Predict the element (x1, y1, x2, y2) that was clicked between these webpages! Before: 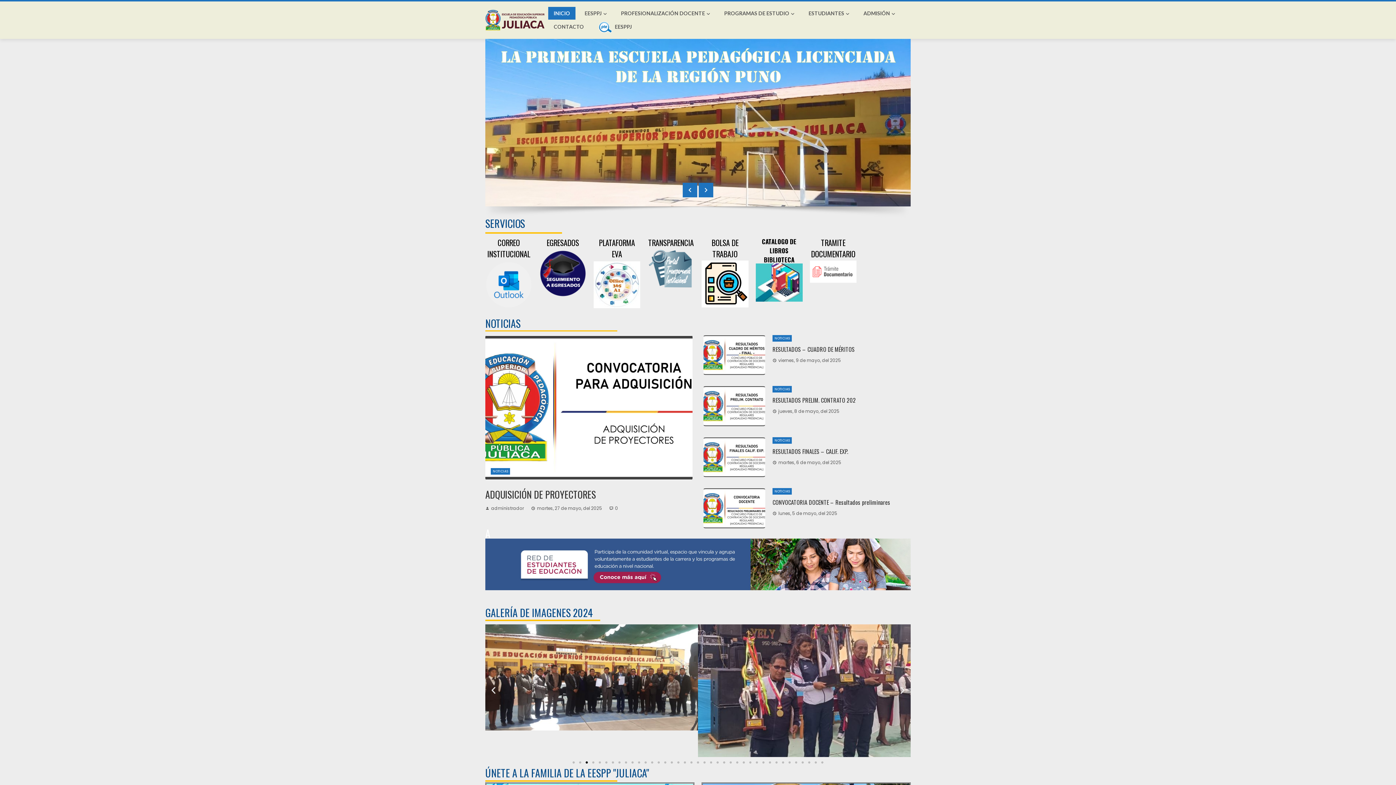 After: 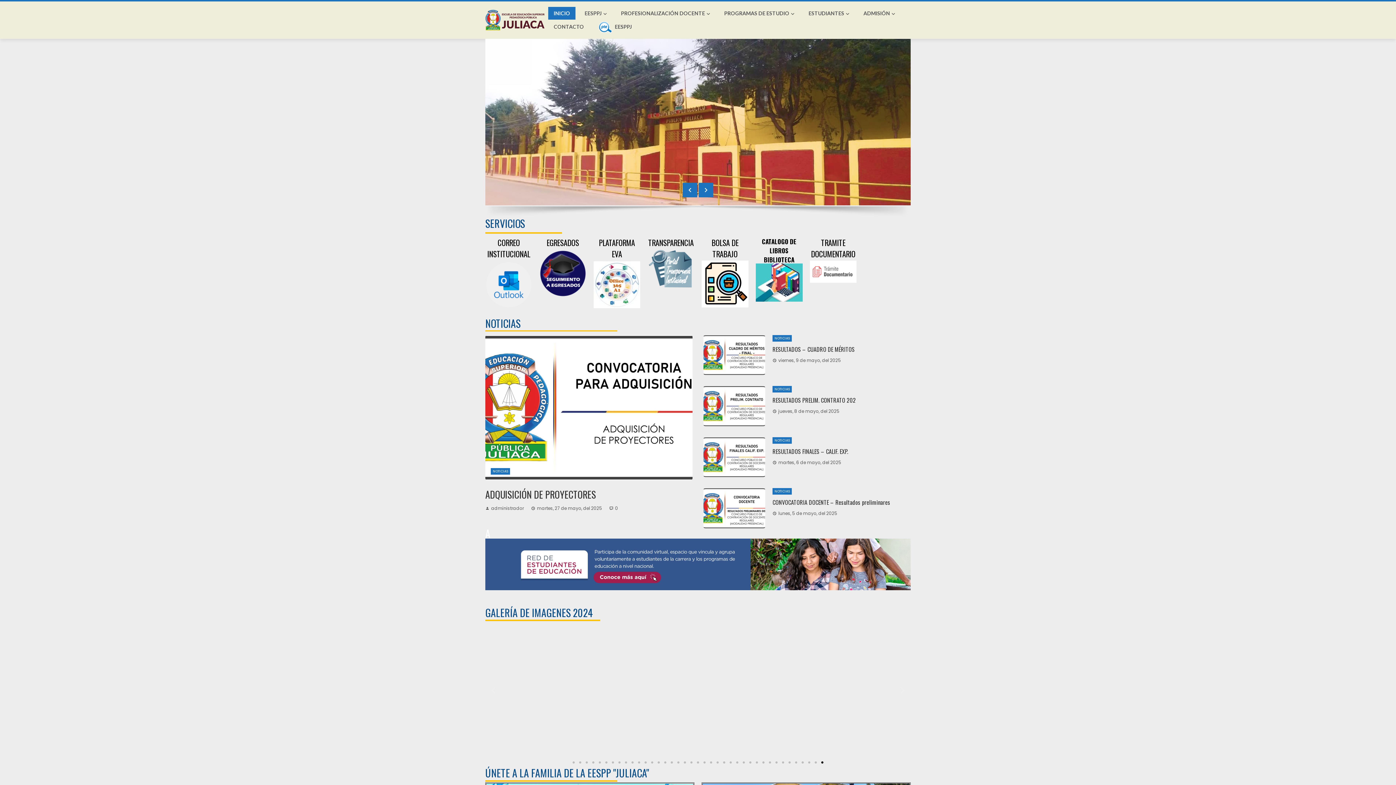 Action: label: Go to slide 39 bbox: (821, 761, 823, 763)